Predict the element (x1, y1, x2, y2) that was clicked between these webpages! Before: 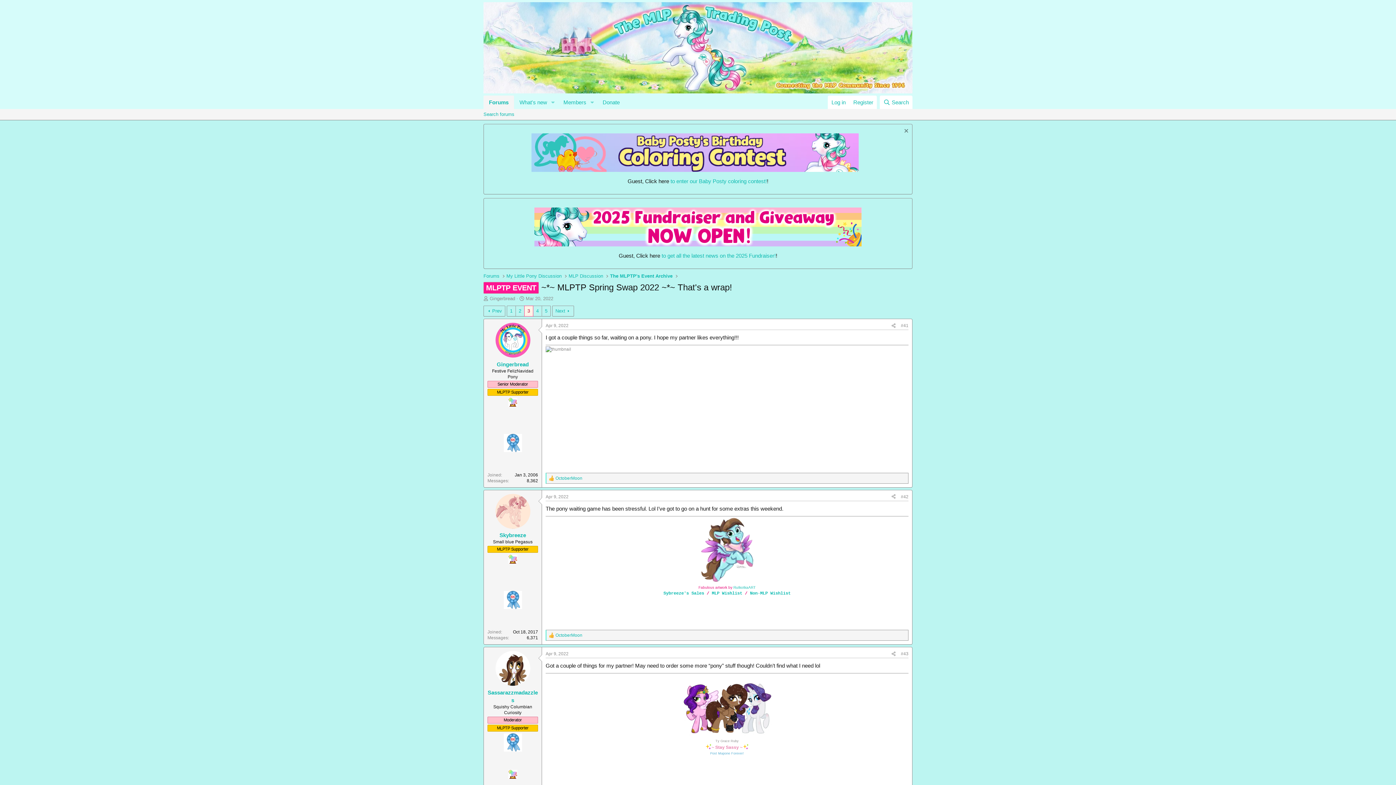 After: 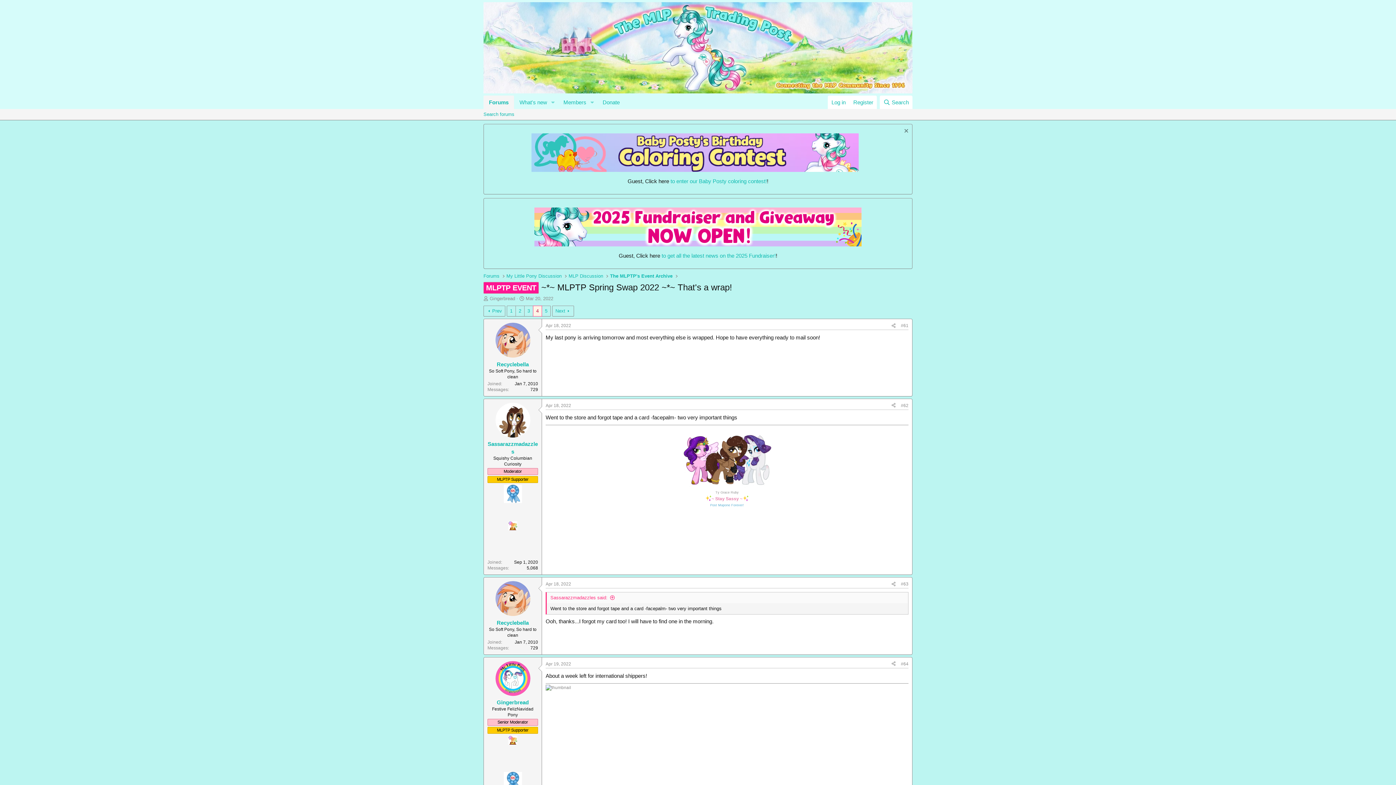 Action: label: Next bbox: (552, 305, 574, 316)